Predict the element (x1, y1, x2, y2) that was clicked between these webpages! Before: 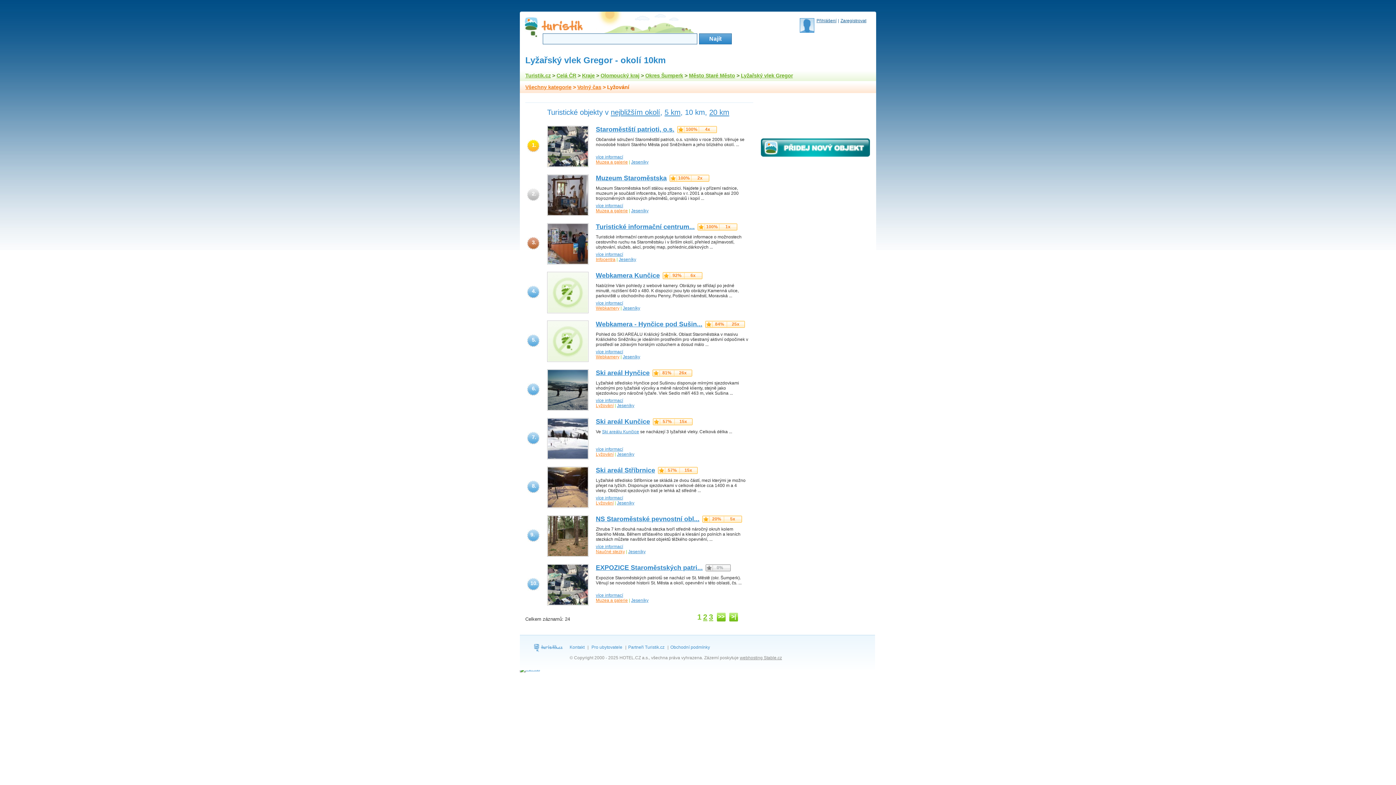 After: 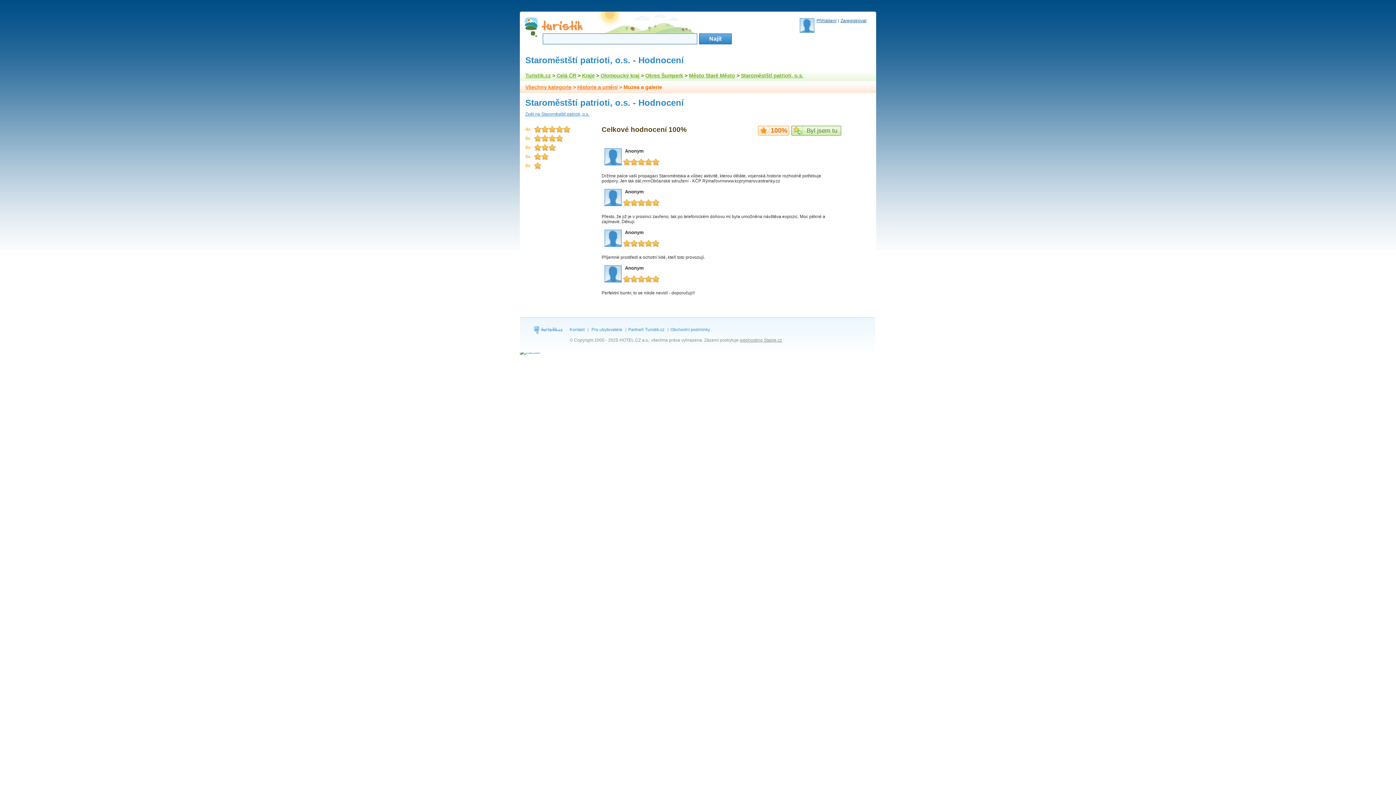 Action: bbox: (698, 126, 716, 133) label: 4x